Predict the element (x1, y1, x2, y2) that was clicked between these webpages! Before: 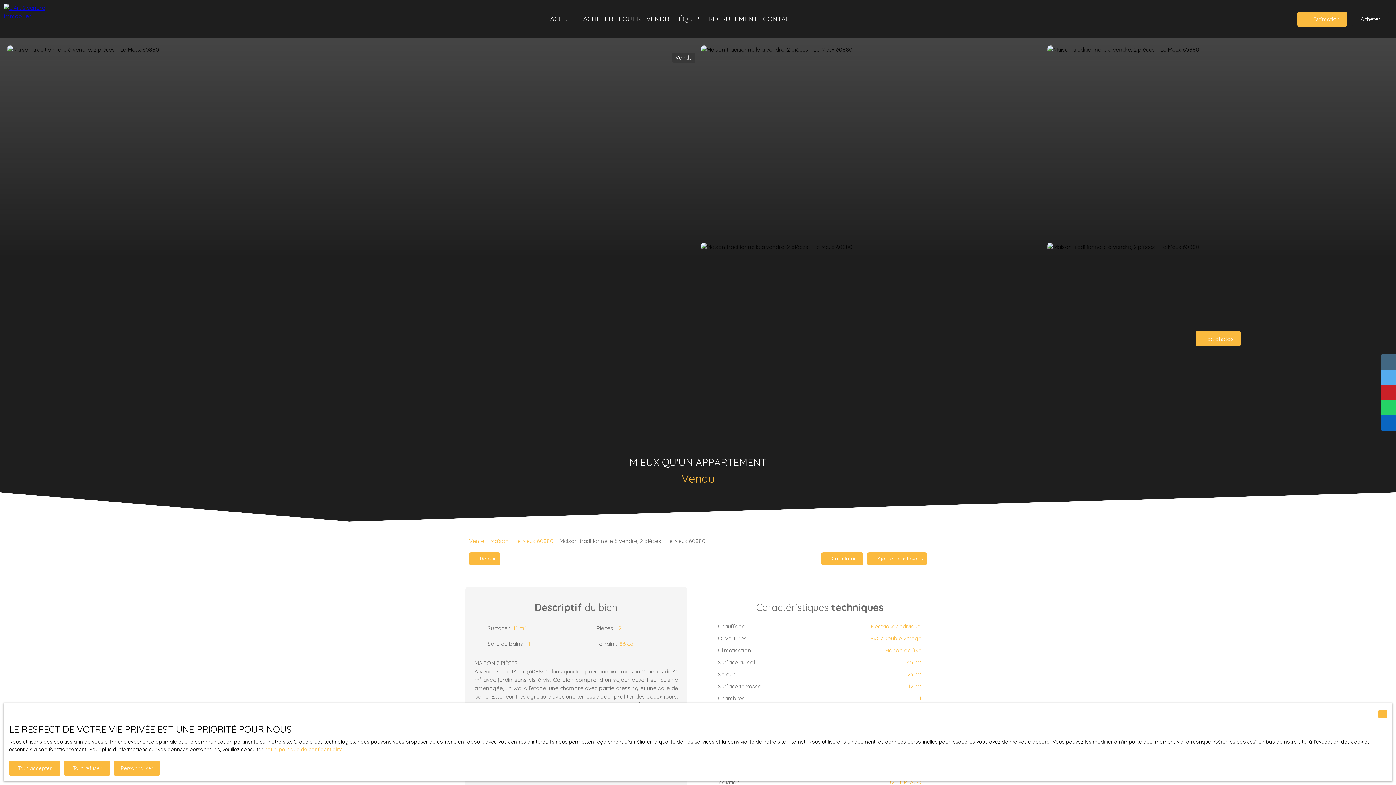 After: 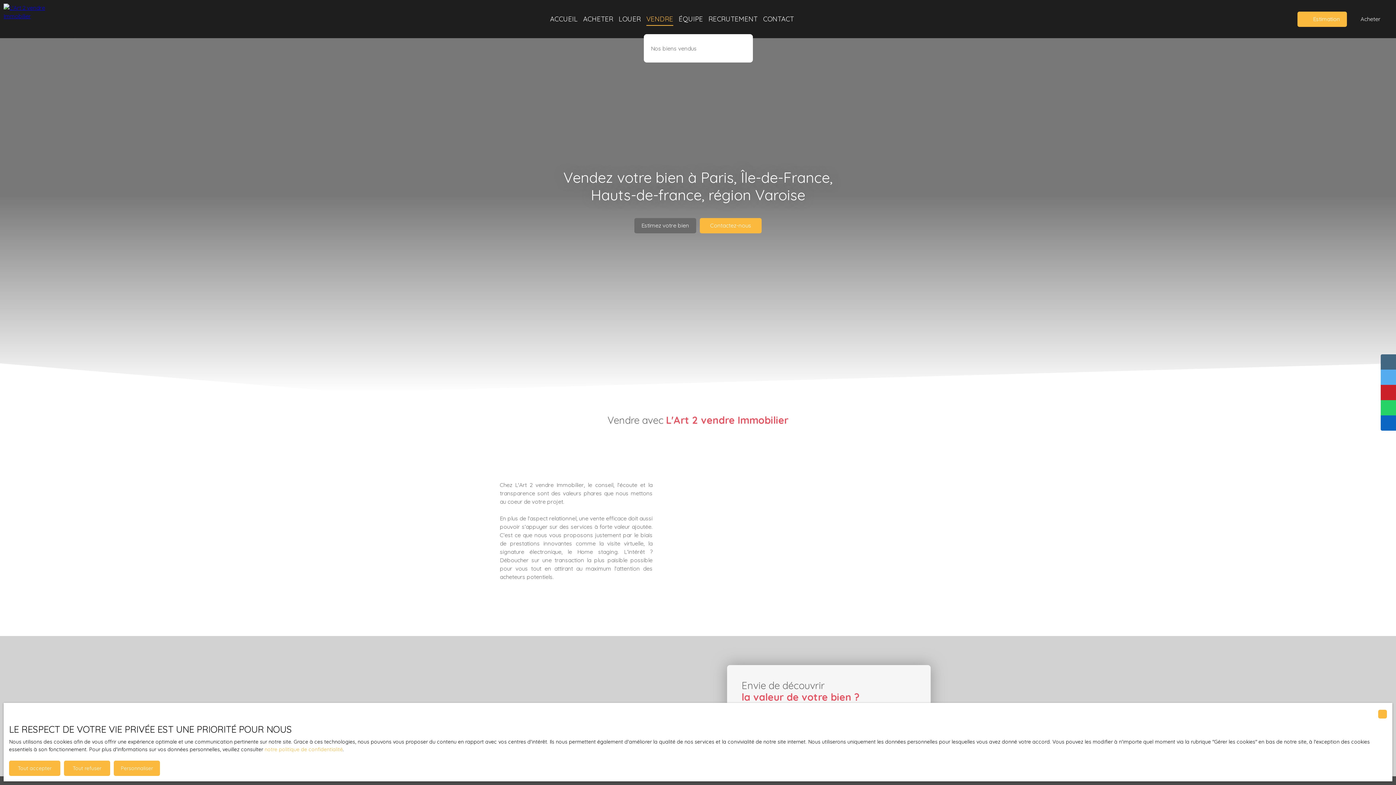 Action: label: VENDRE bbox: (646, 12, 673, 25)